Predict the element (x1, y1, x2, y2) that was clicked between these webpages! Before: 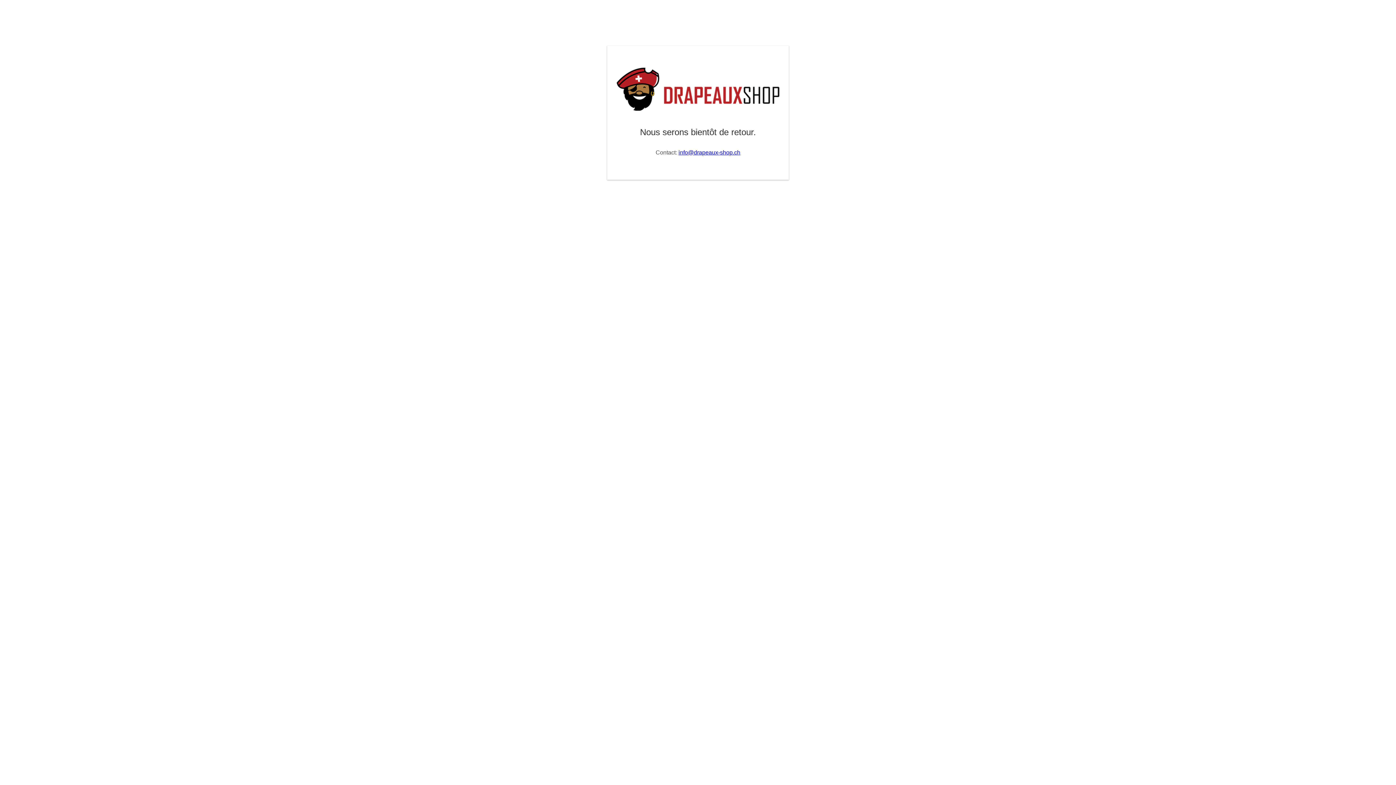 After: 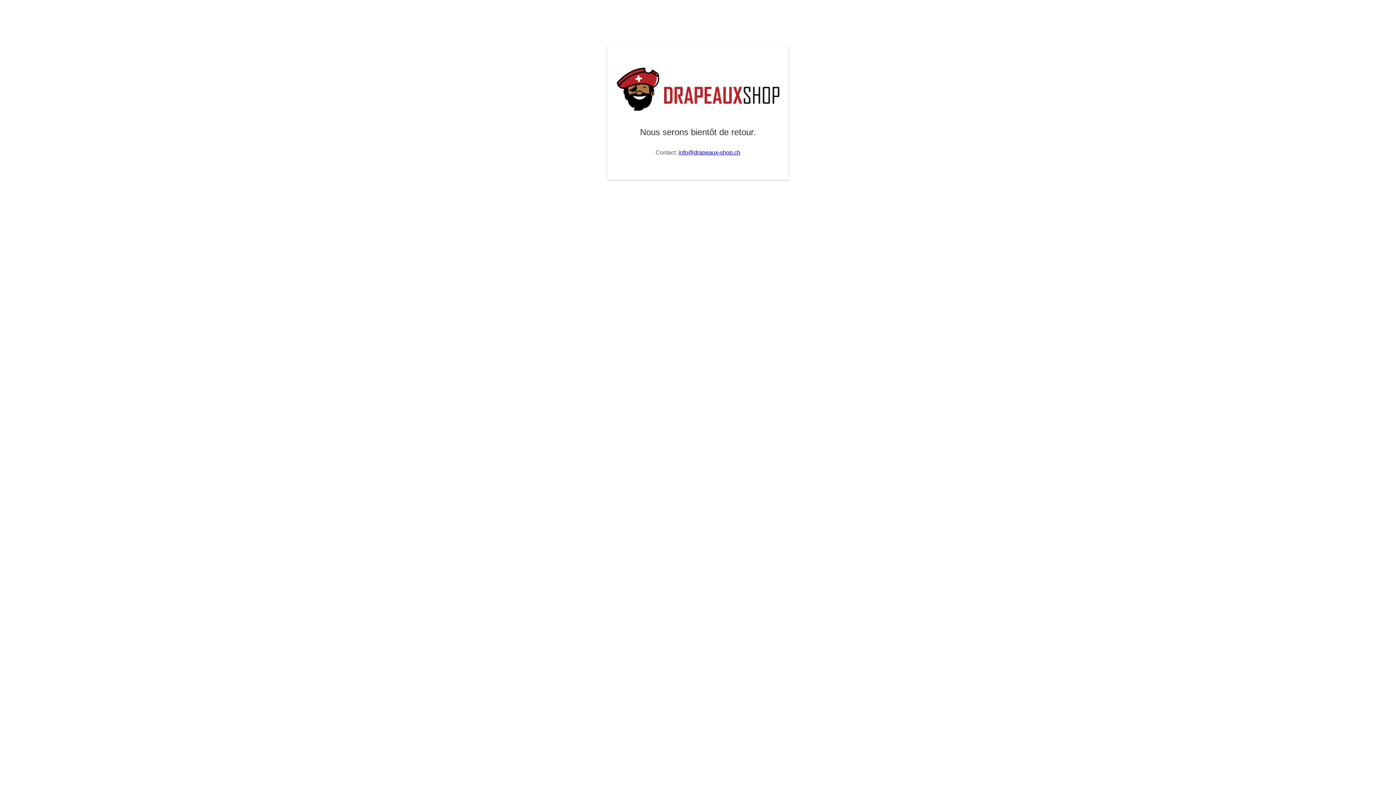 Action: label: info@drapeaux-shop.ch bbox: (678, 149, 740, 155)